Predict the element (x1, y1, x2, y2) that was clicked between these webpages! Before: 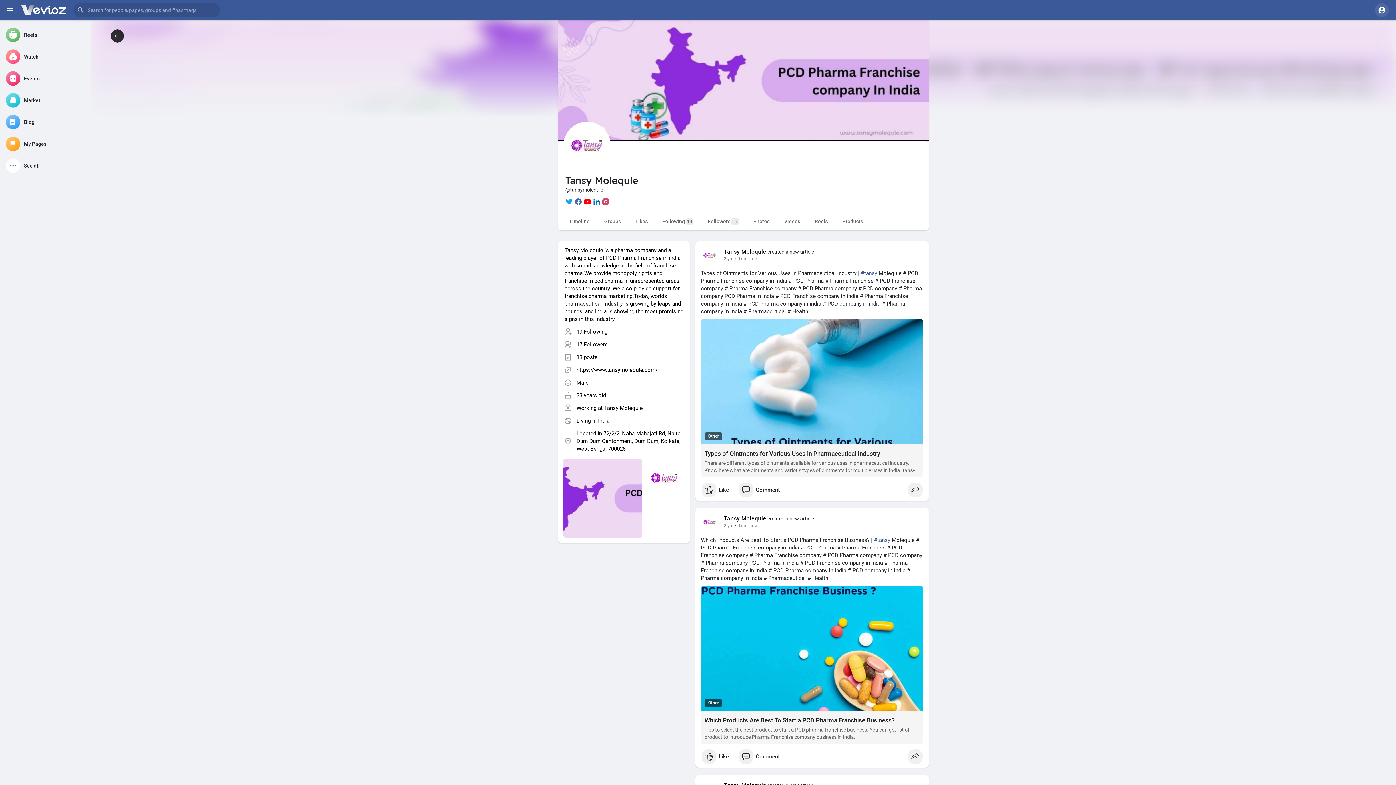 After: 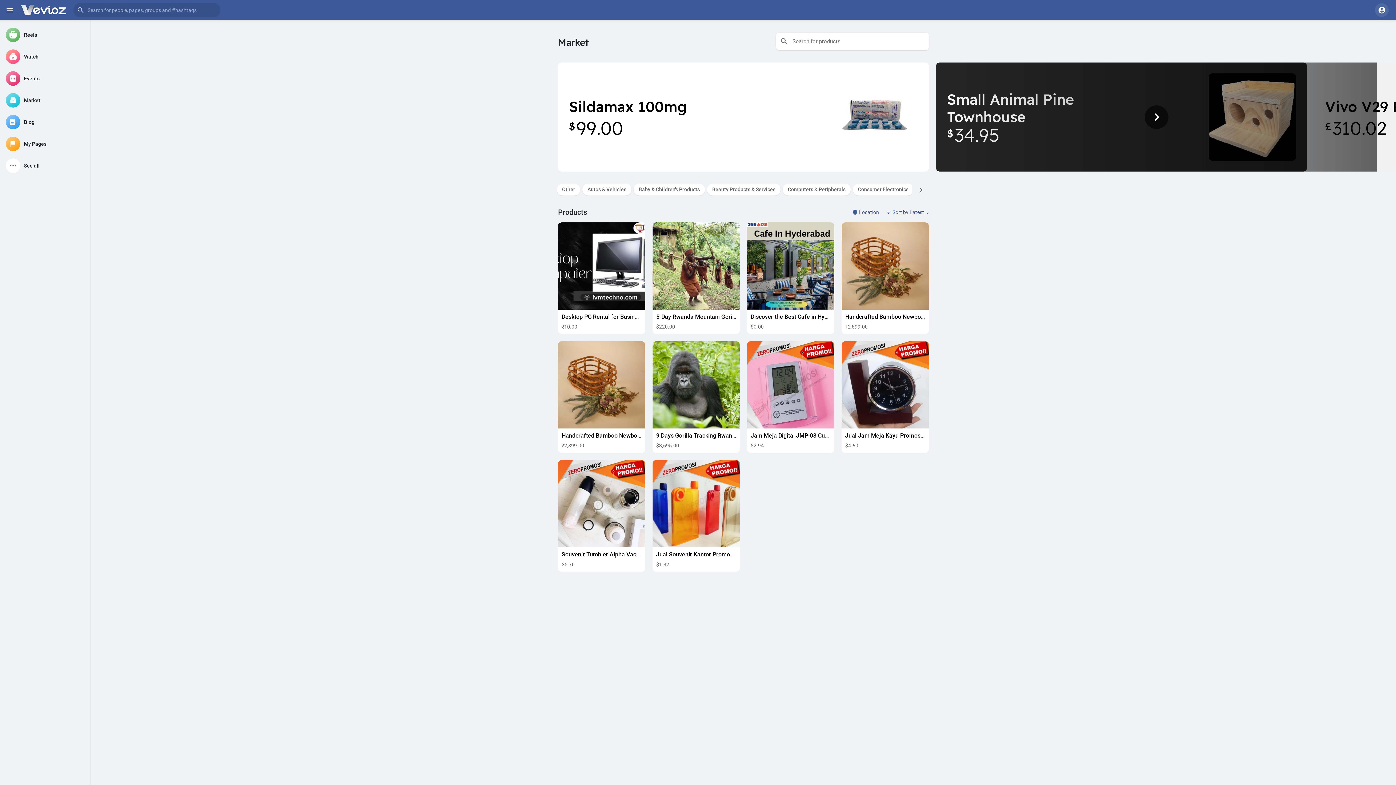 Action: bbox: (2, 90, 87, 110) label: Market